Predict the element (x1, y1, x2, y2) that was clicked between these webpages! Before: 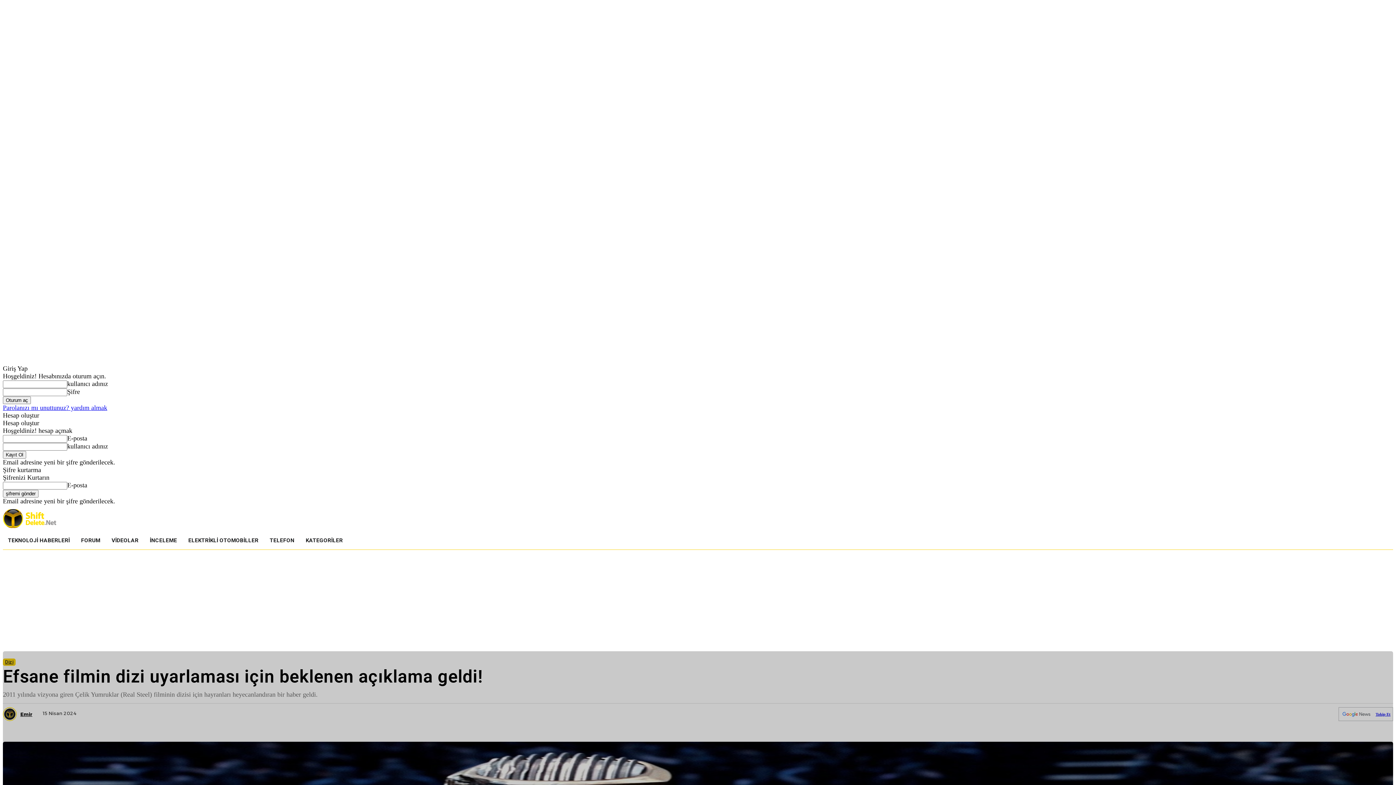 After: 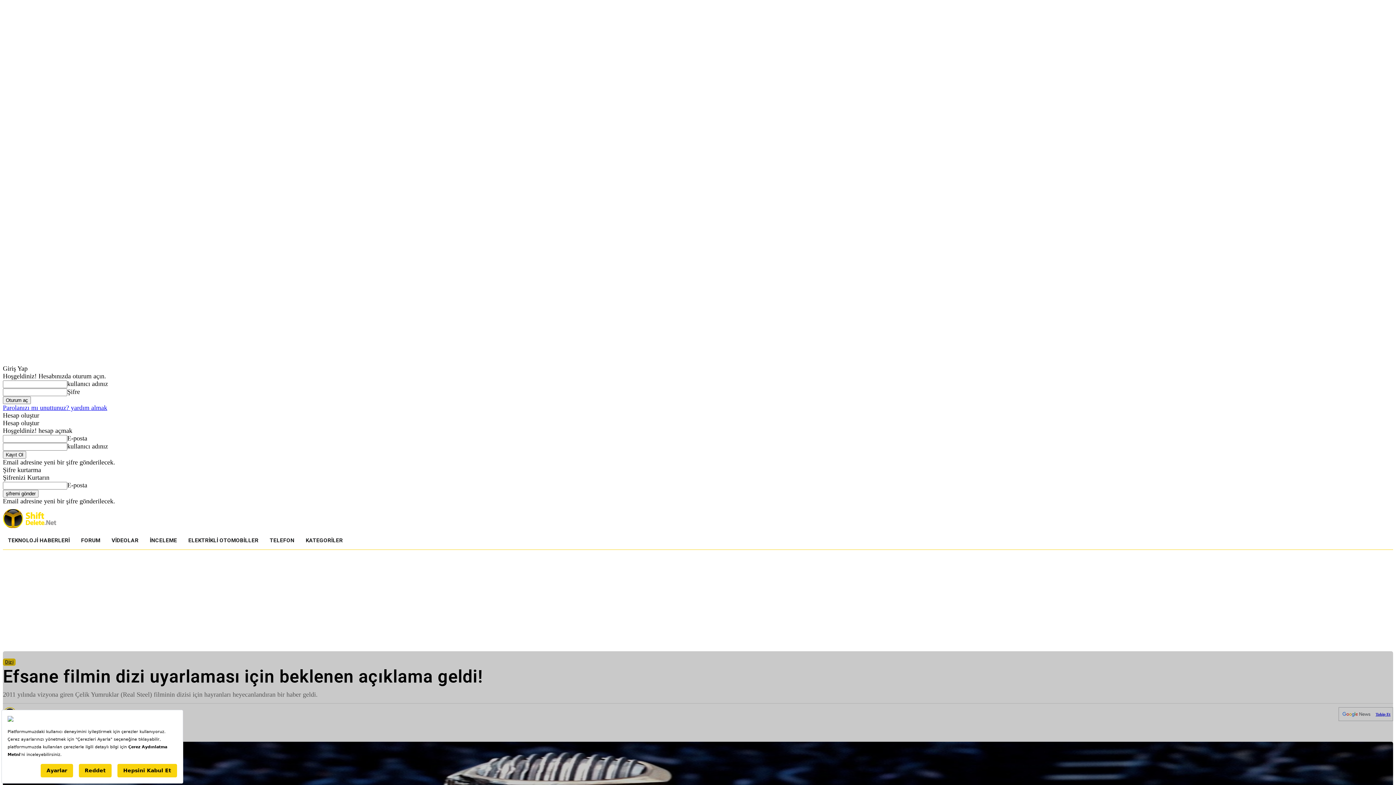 Action: label: İNCELEME bbox: (144, 532, 182, 549)